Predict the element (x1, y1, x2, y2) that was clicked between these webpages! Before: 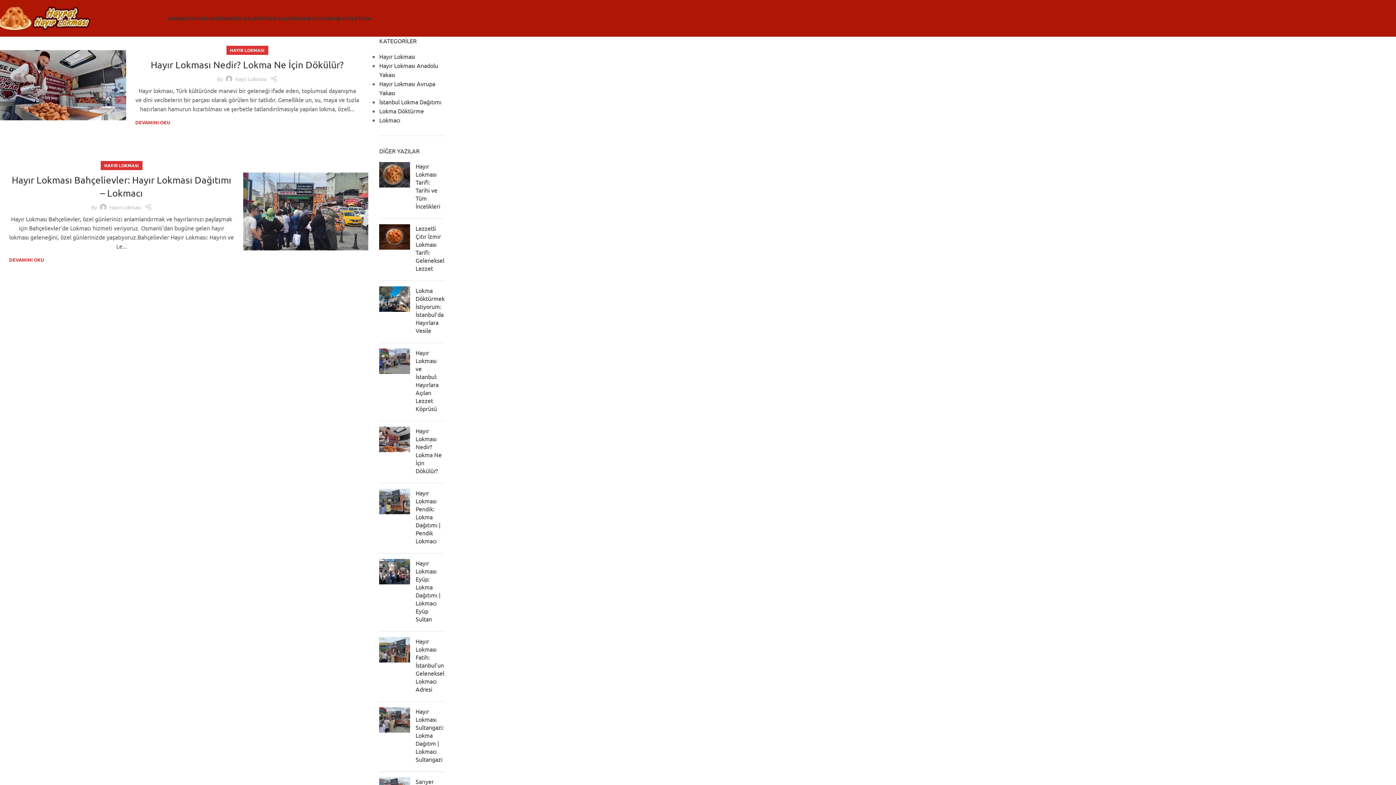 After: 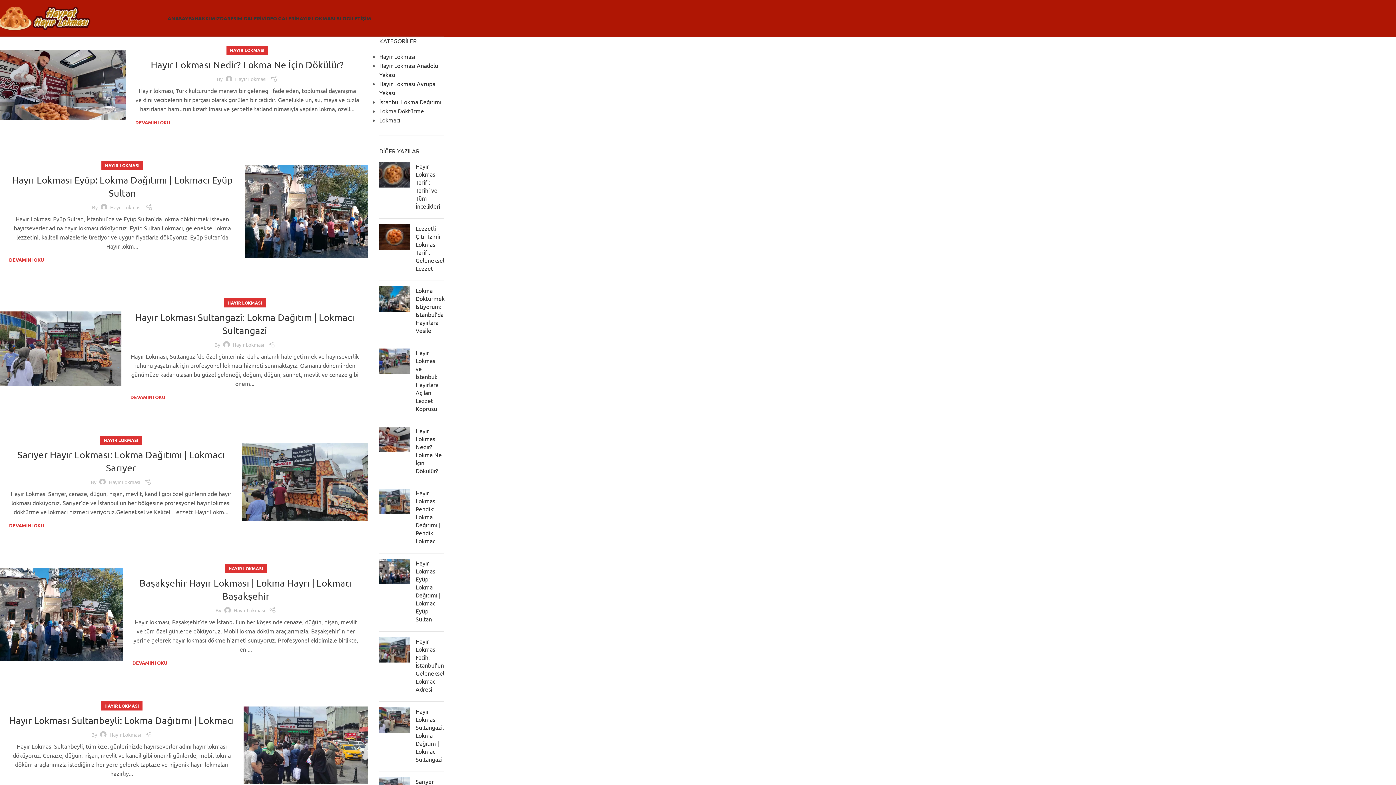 Action: bbox: (230, 45, 264, 54) label: HAYIR LOKMASI